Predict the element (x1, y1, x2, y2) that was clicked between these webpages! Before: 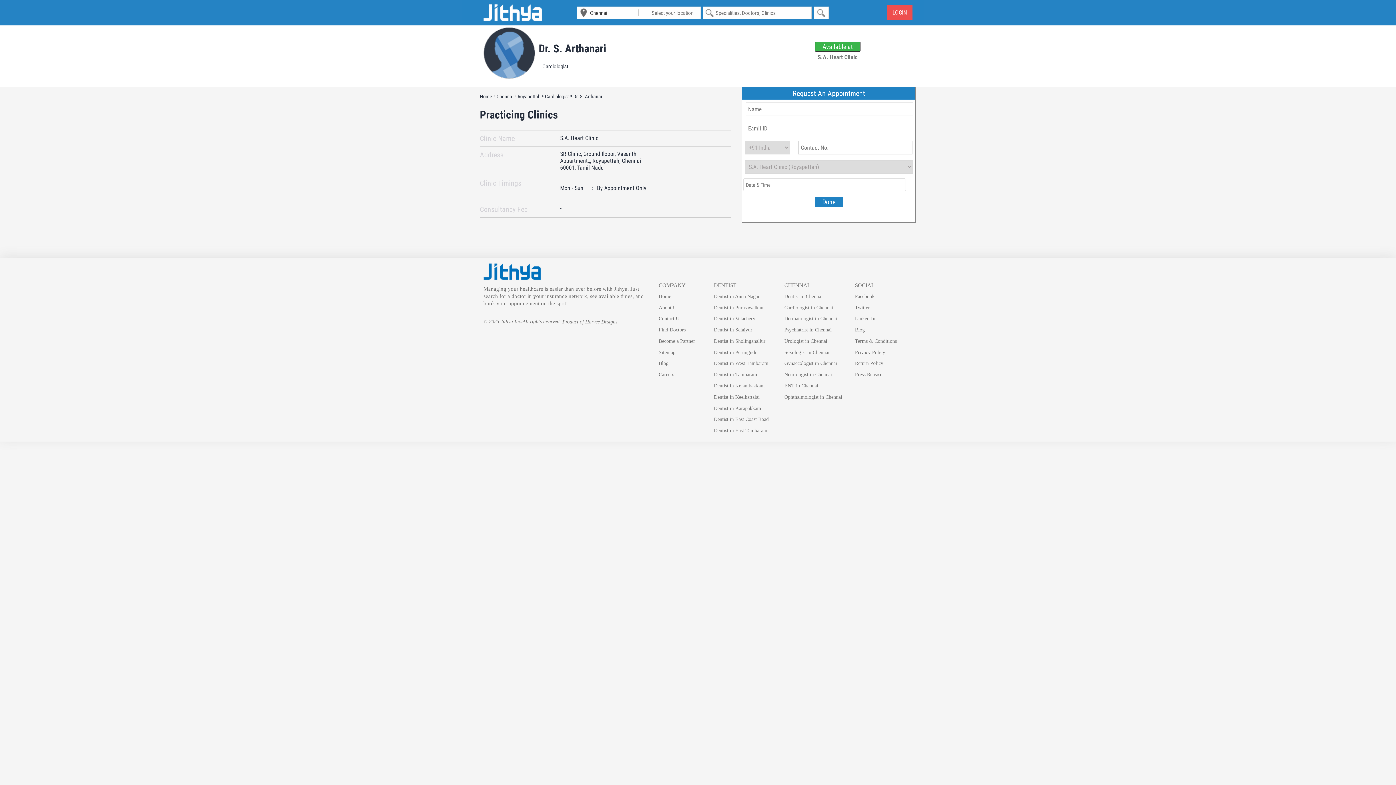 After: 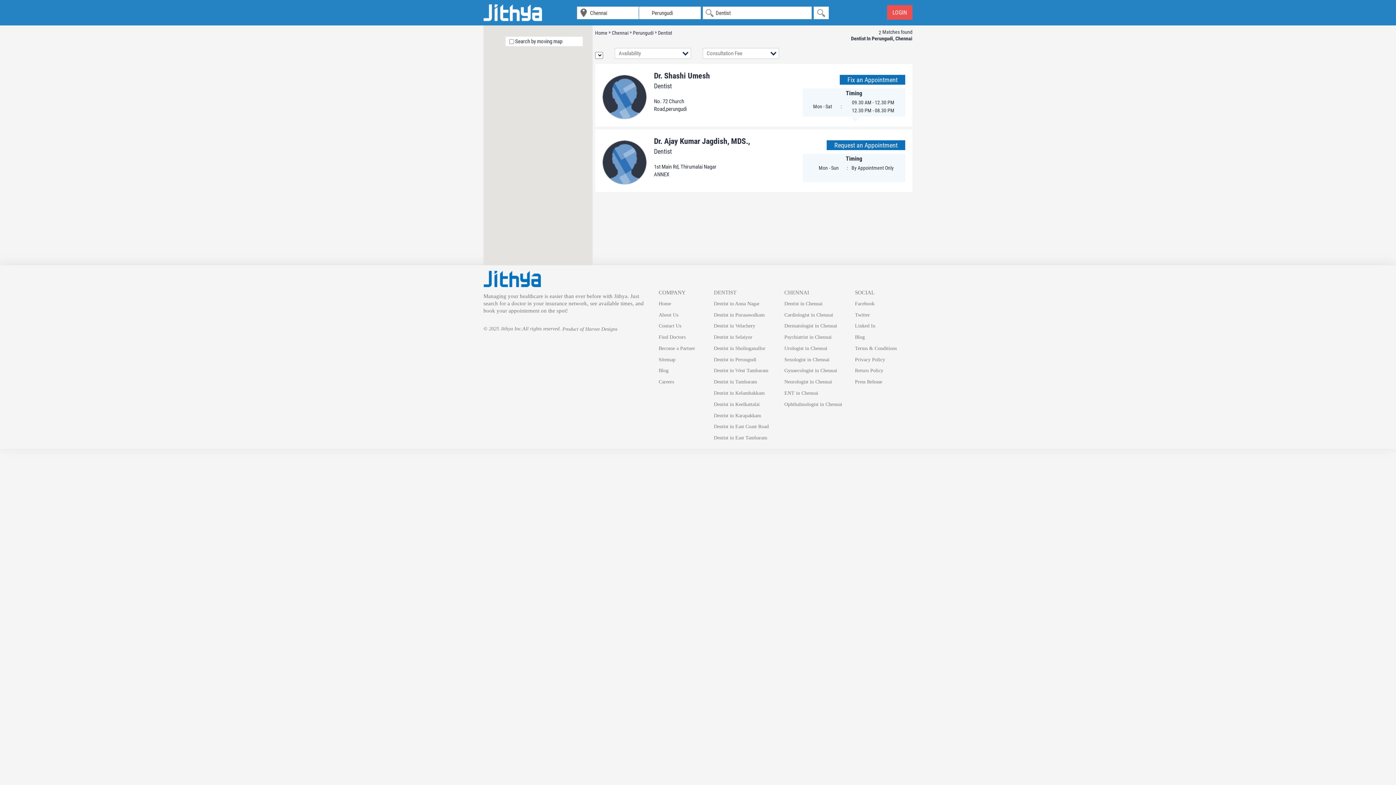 Action: label: Dentist in Perungudi bbox: (714, 347, 756, 358)